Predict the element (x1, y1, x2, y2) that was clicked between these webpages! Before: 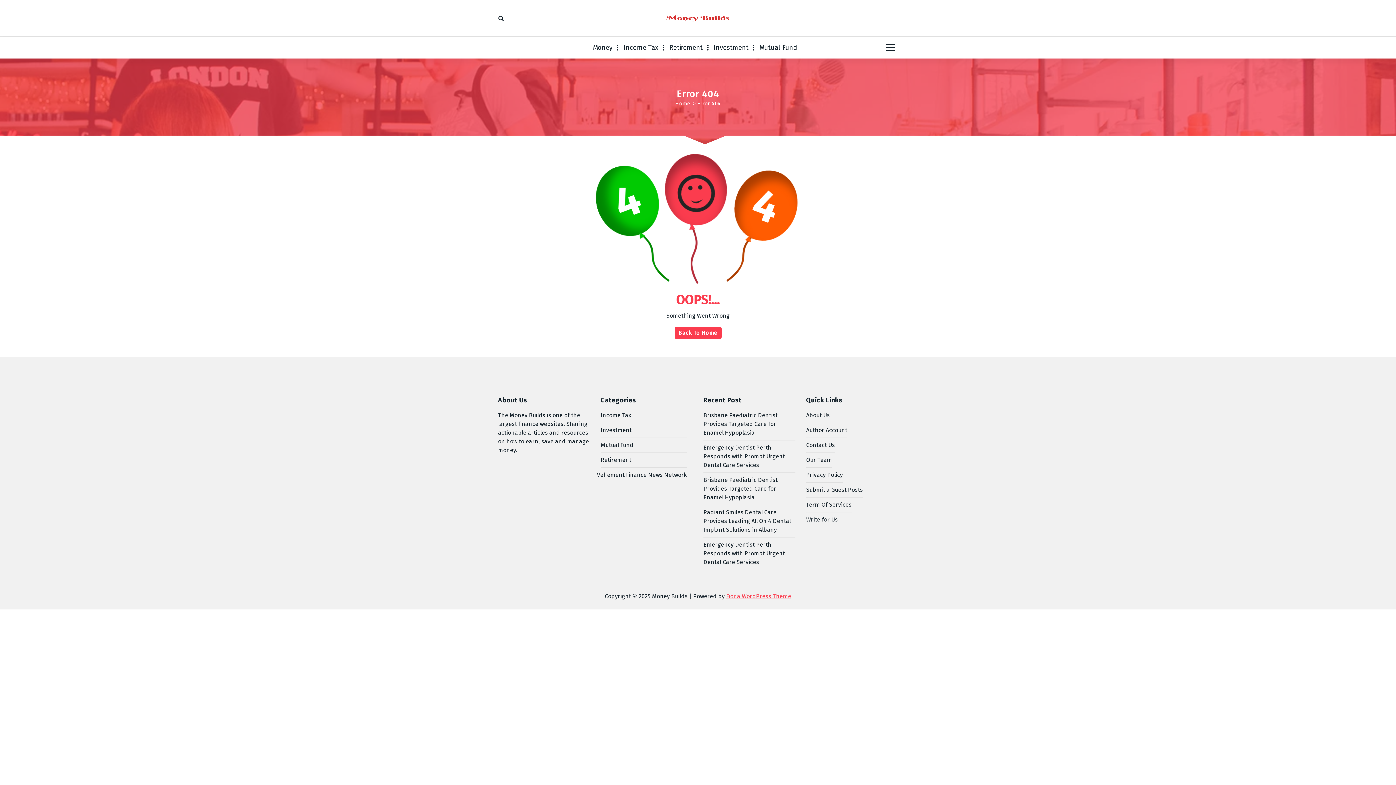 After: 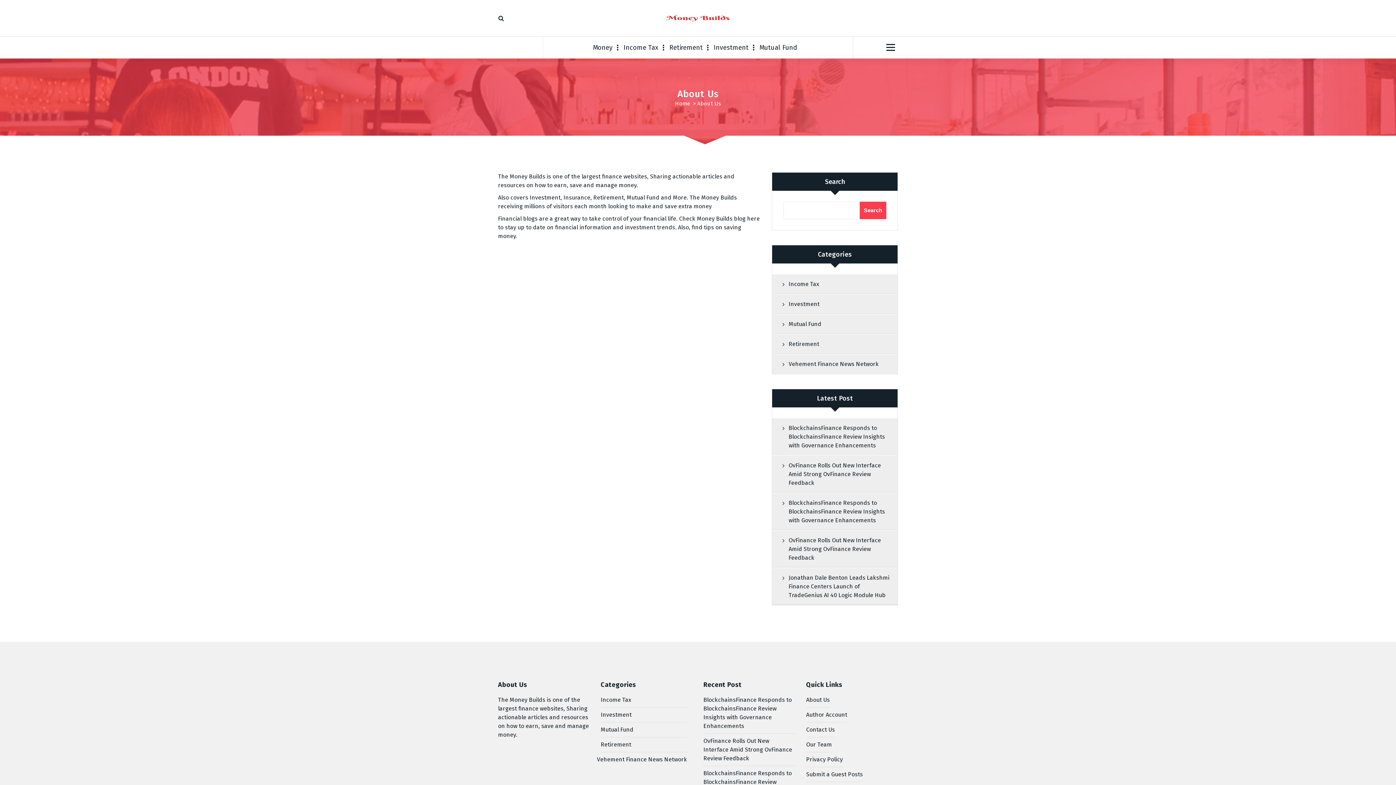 Action: label: About Us bbox: (806, 411, 830, 423)